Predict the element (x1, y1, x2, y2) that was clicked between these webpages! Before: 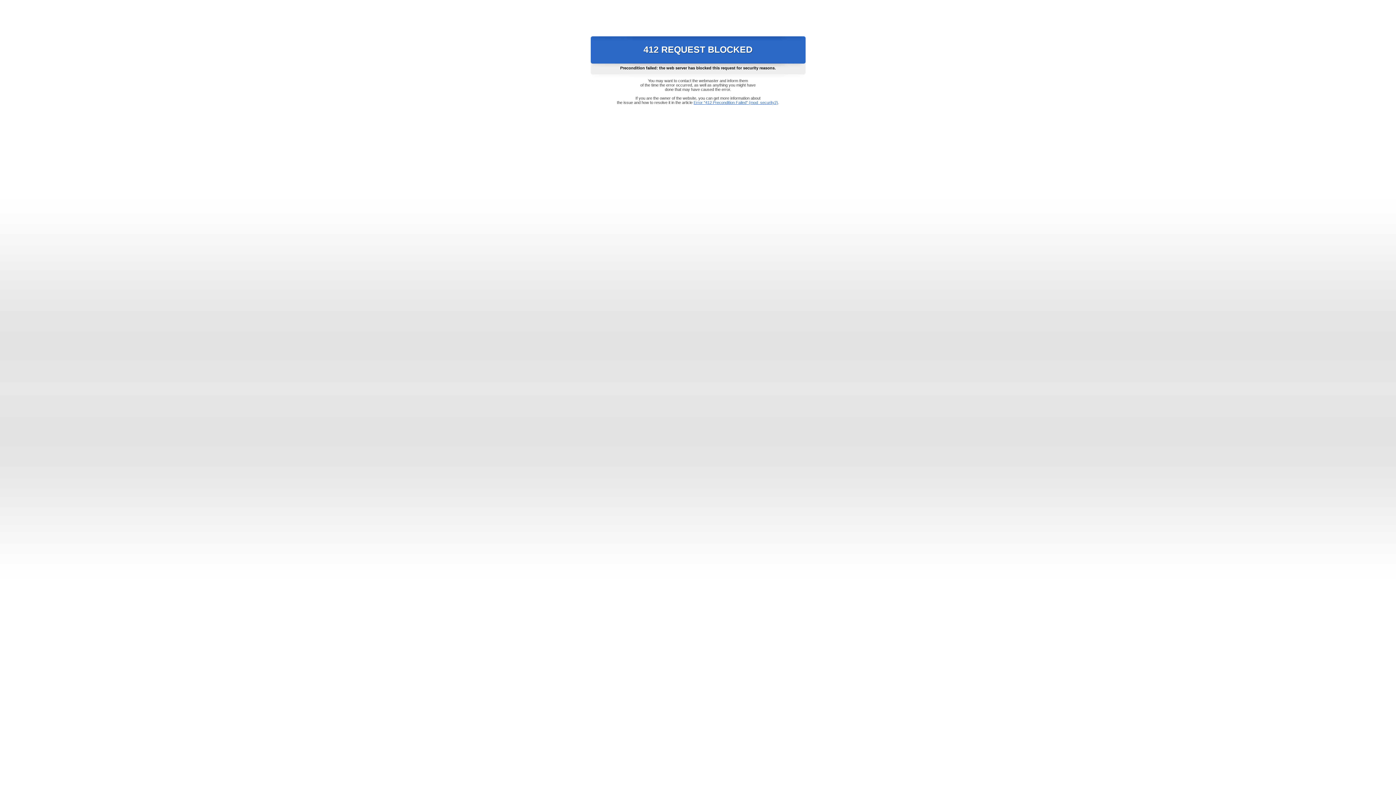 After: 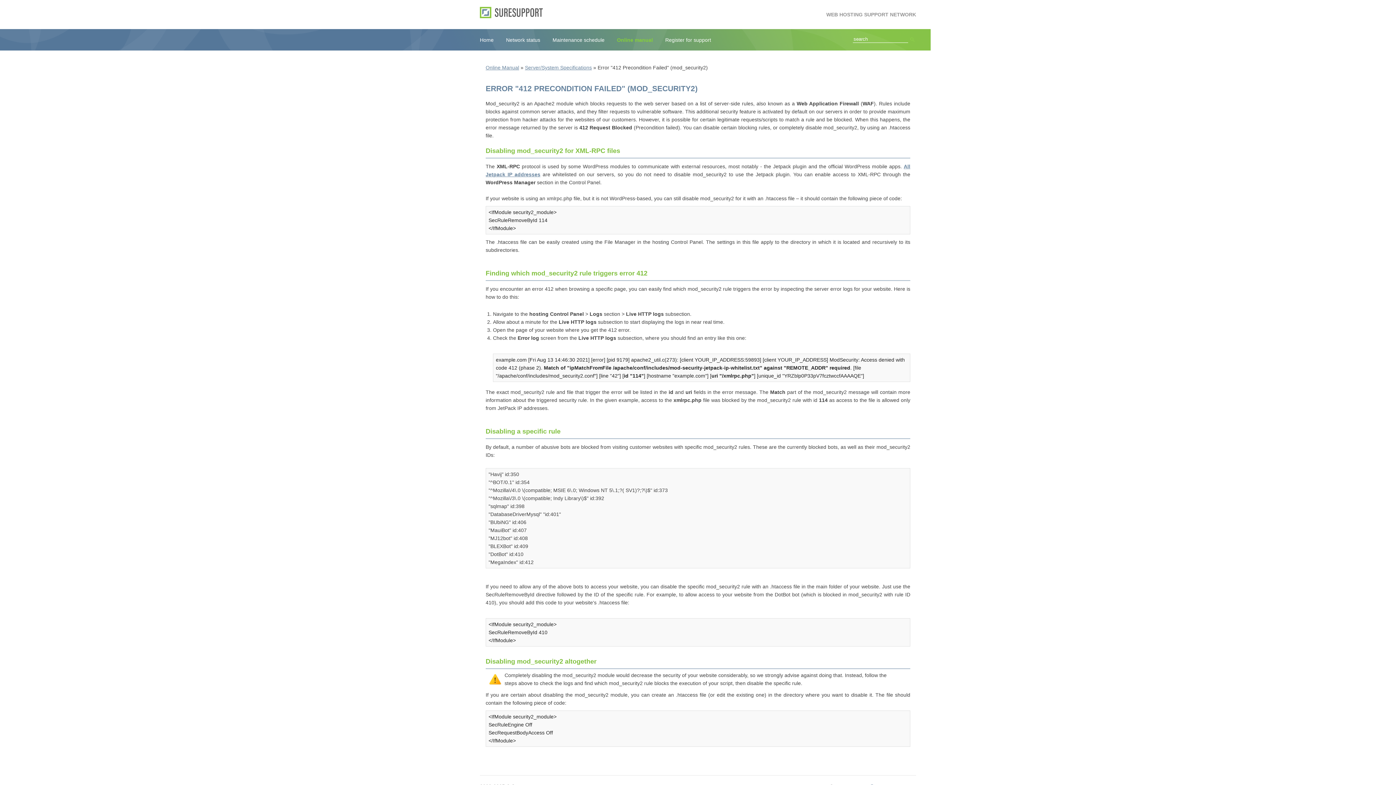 Action: label: Error "412 Precondition Failed" (mod_security2) bbox: (693, 100, 778, 104)